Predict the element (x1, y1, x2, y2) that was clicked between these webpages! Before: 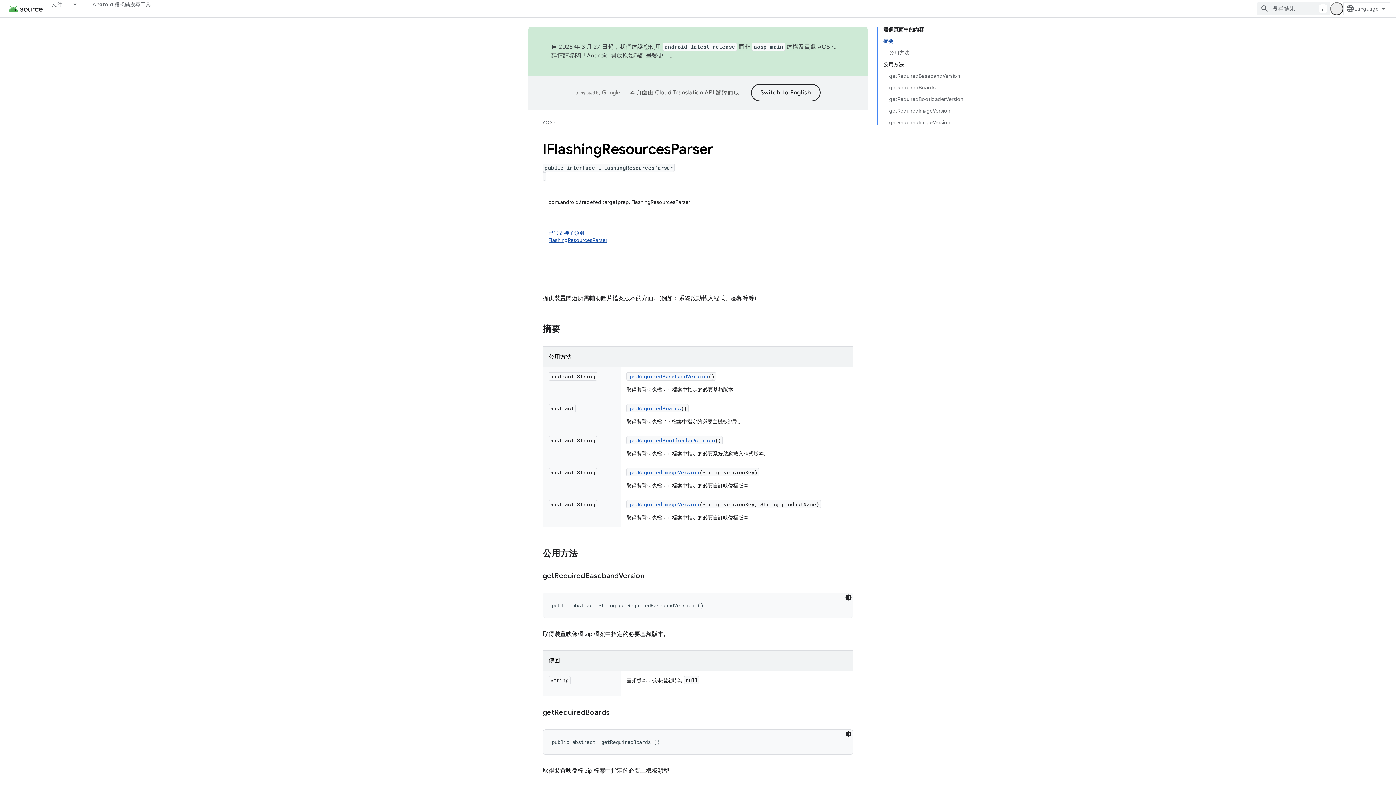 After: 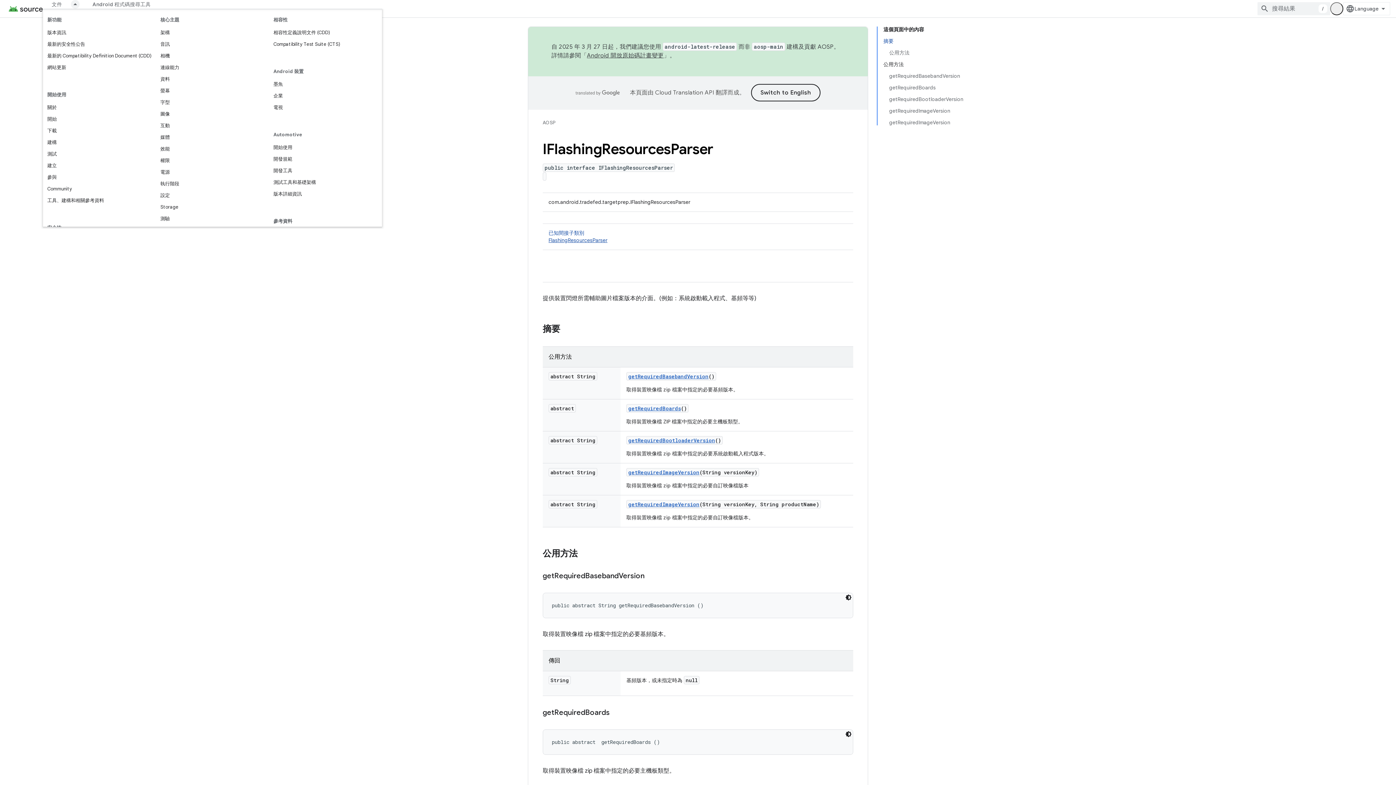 Action: label: 以下項目的下拉式選單： 文件 bbox: (70, 0, 83, 8)